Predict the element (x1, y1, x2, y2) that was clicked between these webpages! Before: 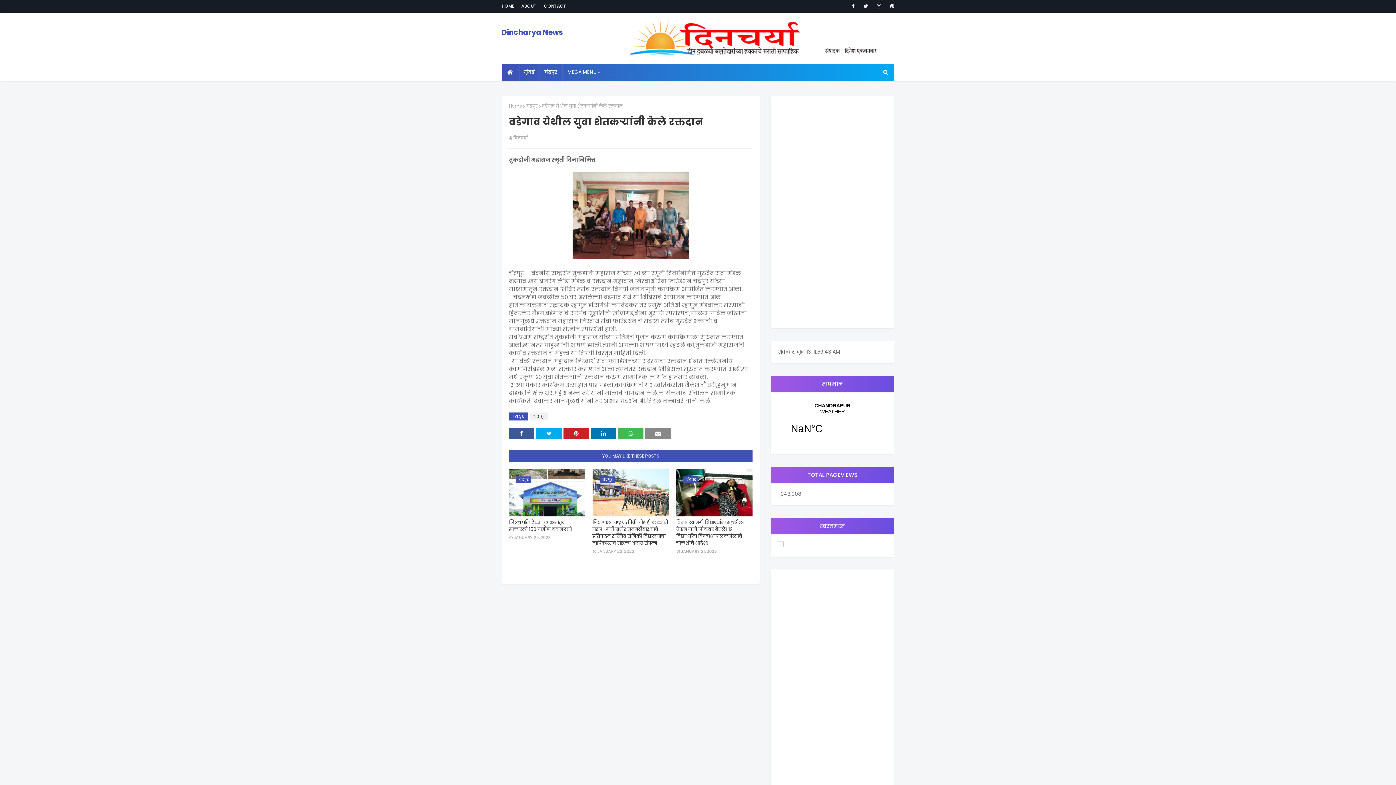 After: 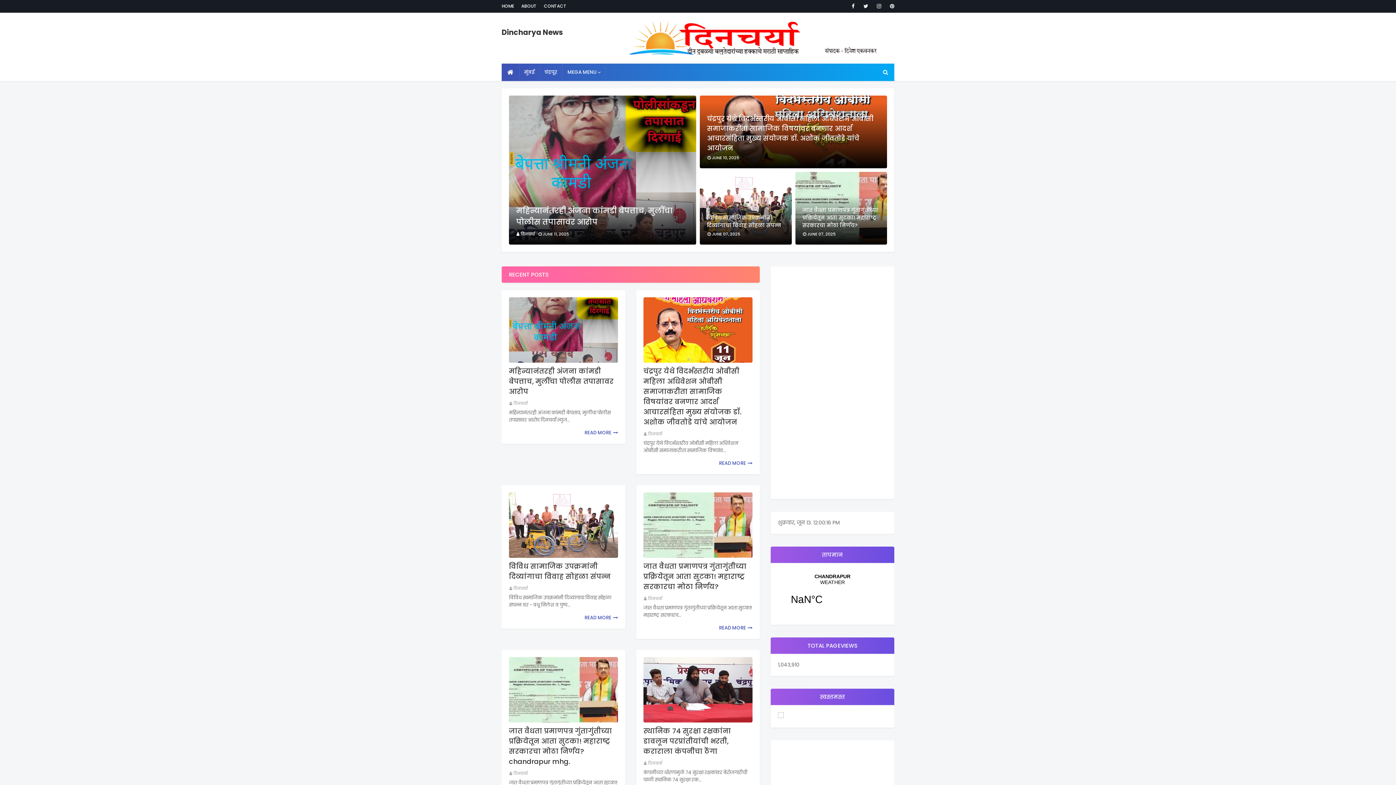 Action: bbox: (501, 63, 519, 81)